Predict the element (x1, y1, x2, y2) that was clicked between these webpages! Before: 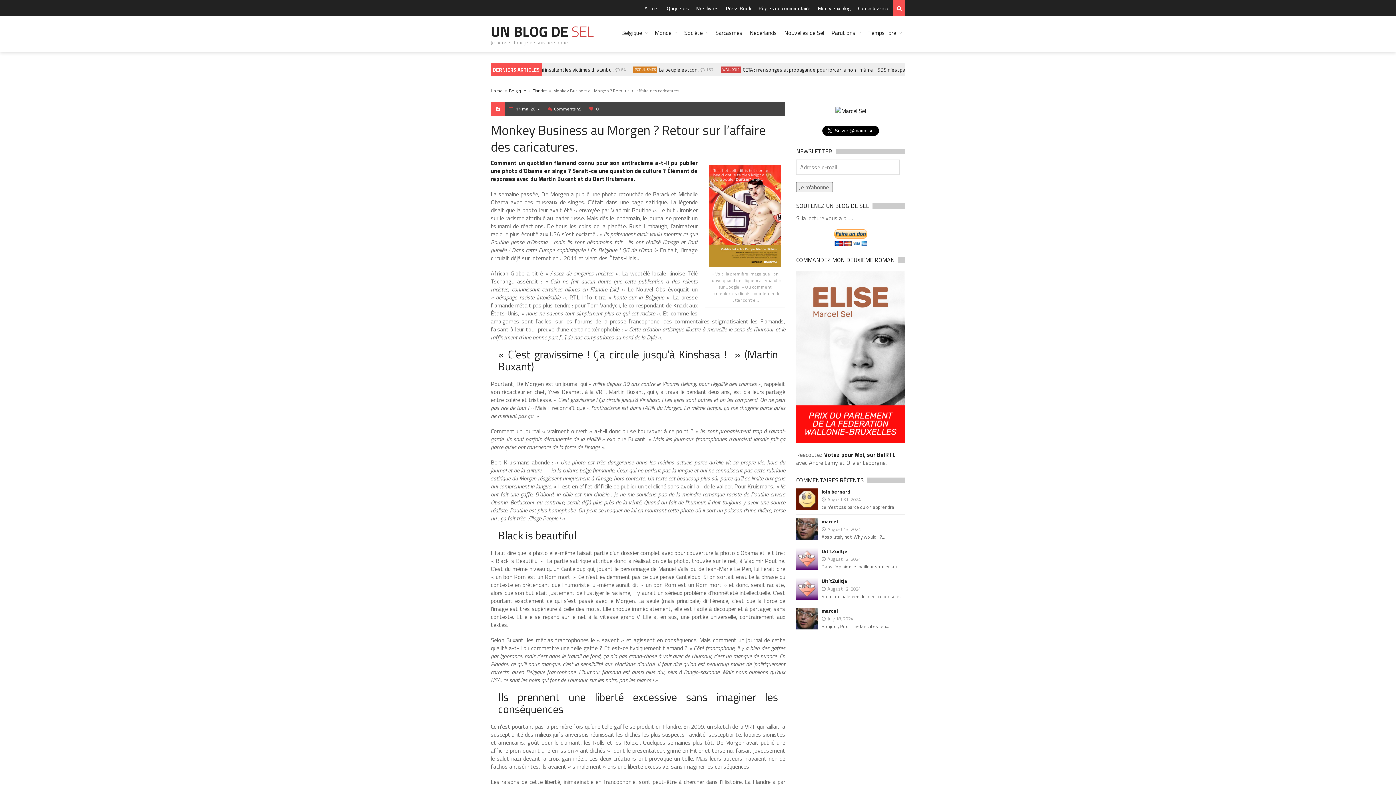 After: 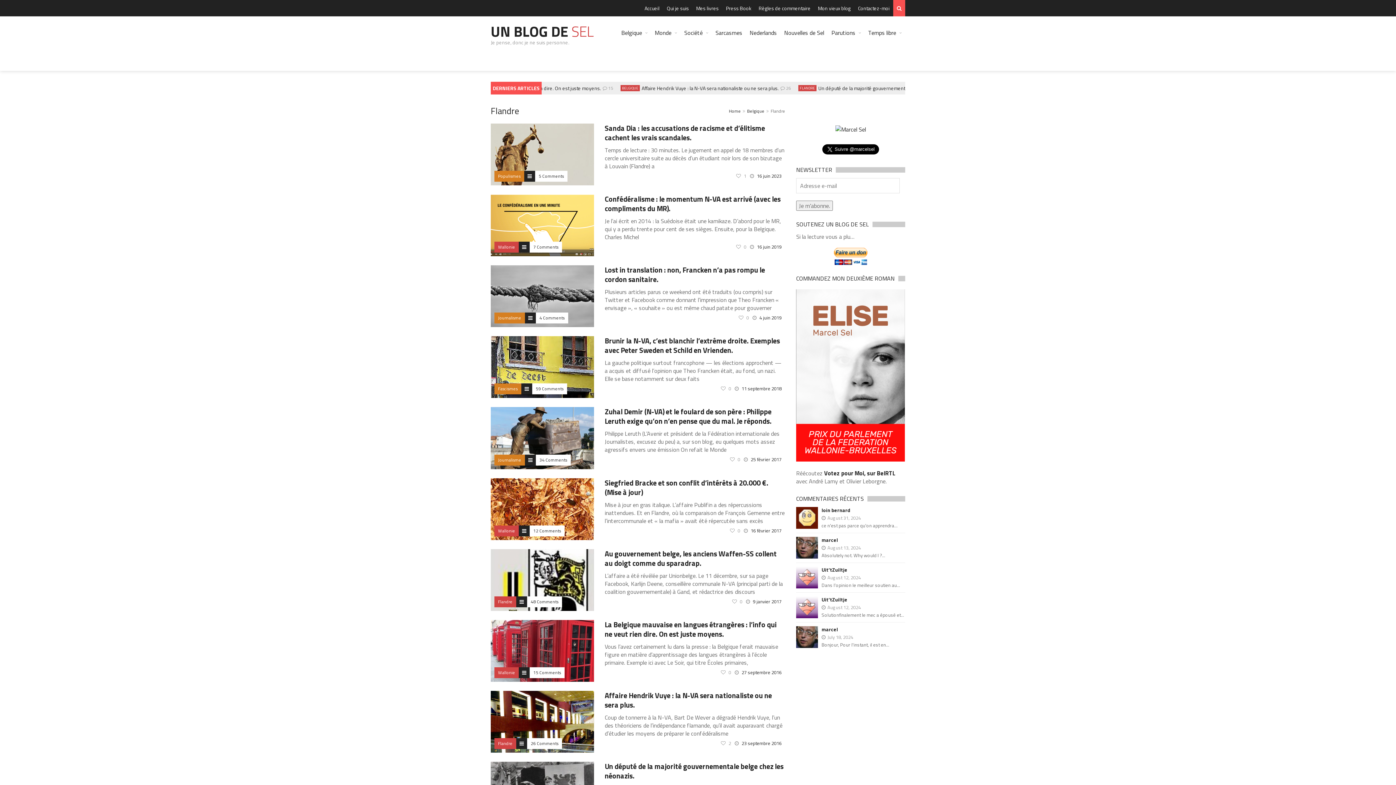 Action: bbox: (532, 87, 547, 94) label: Flandre